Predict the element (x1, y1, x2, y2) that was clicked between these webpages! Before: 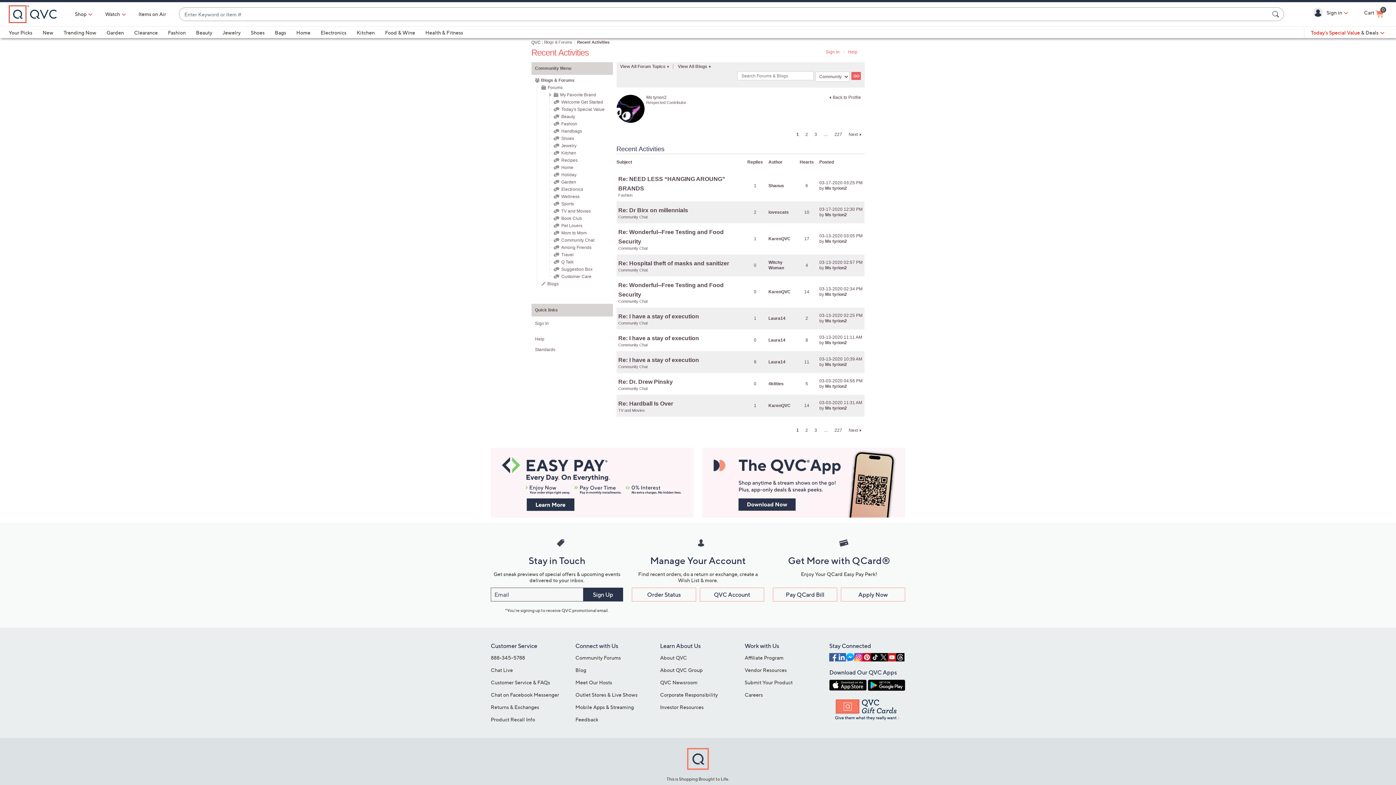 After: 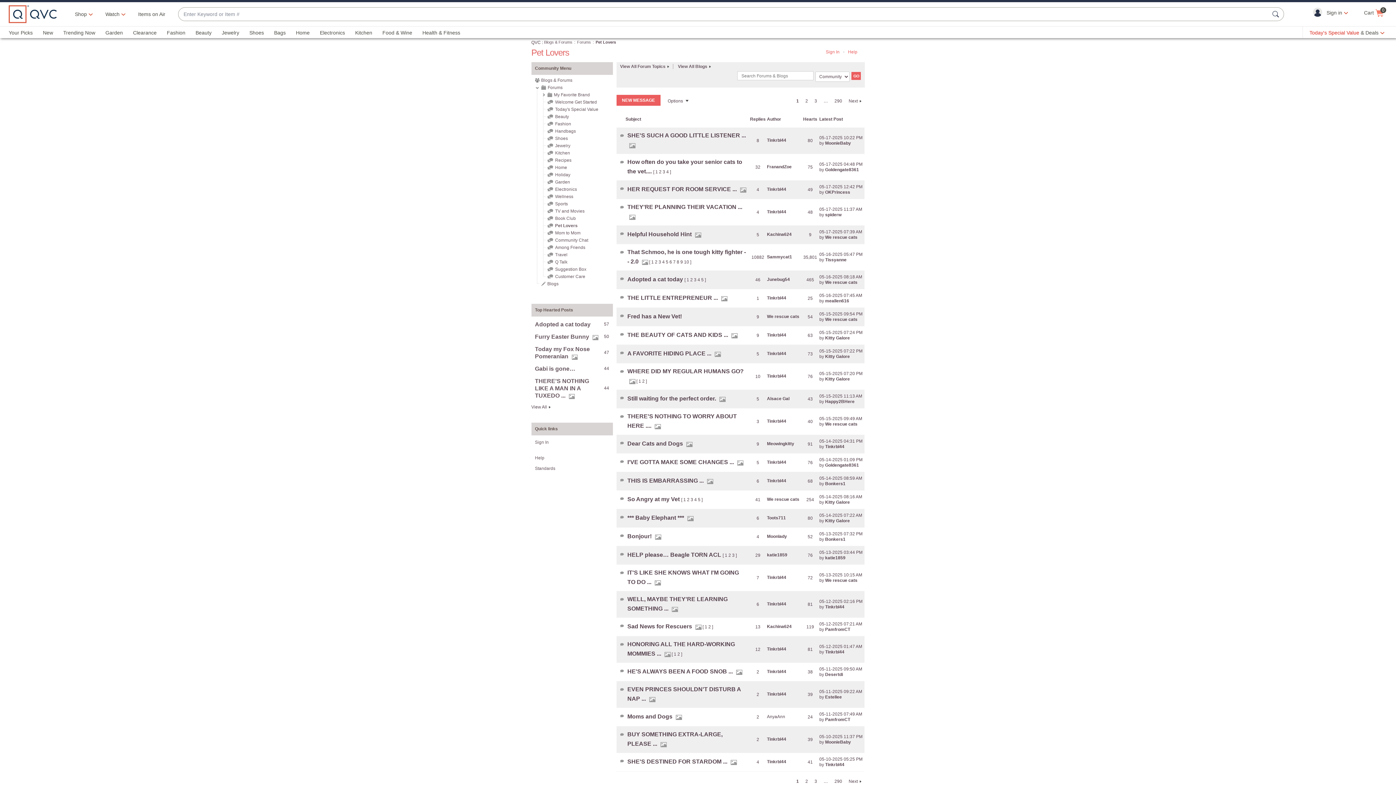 Action: bbox: (561, 223, 582, 228) label: Pet Lovers